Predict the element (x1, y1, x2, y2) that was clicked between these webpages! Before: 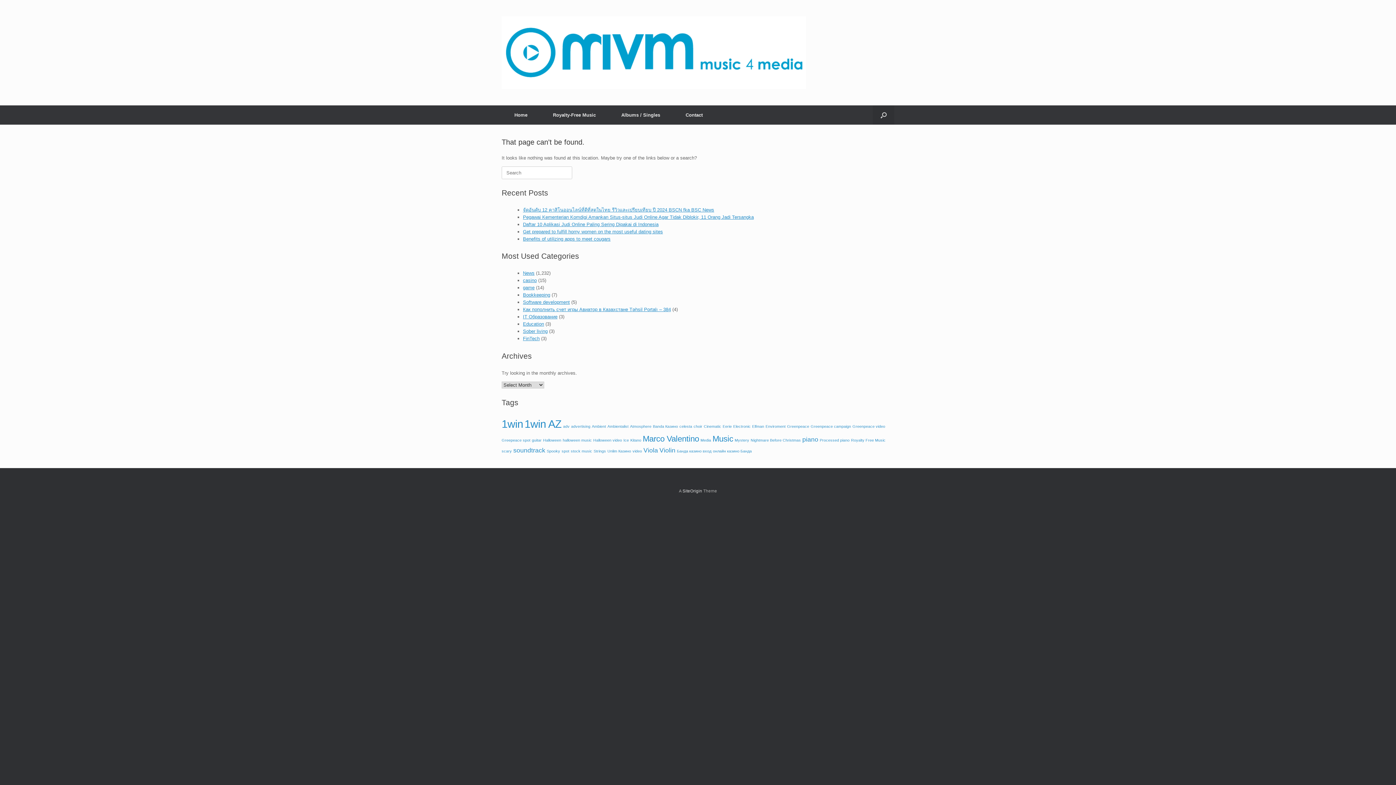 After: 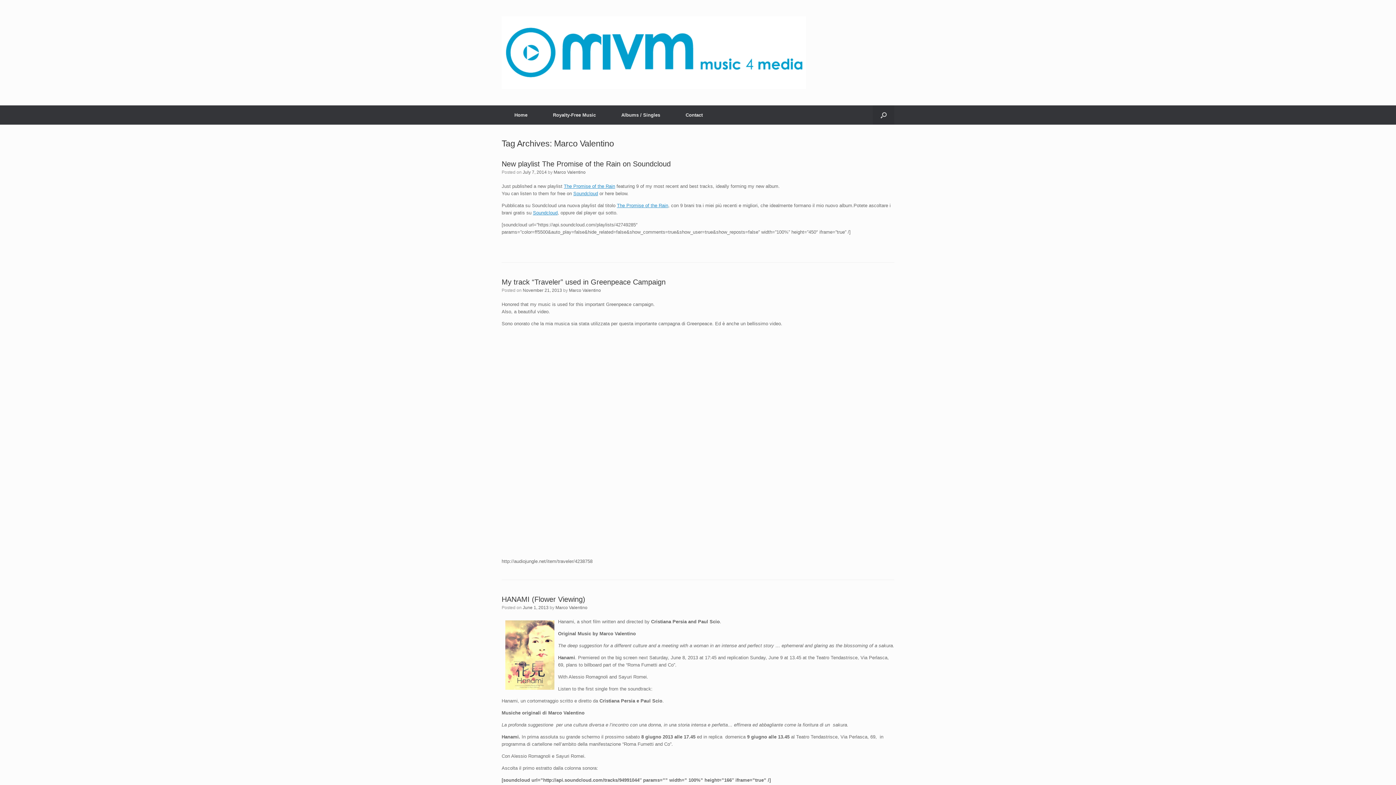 Action: label: Marco Valentino (3 items) bbox: (642, 434, 699, 443)